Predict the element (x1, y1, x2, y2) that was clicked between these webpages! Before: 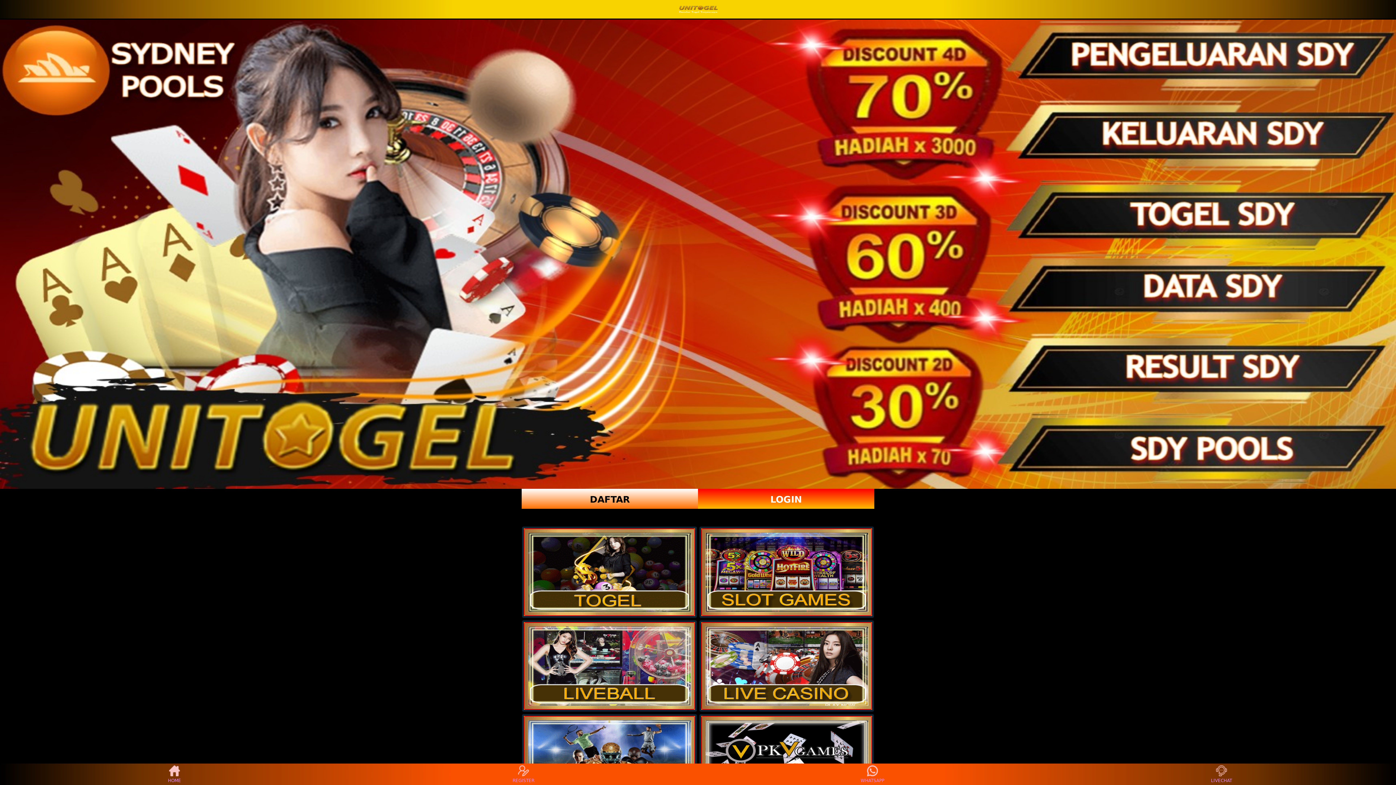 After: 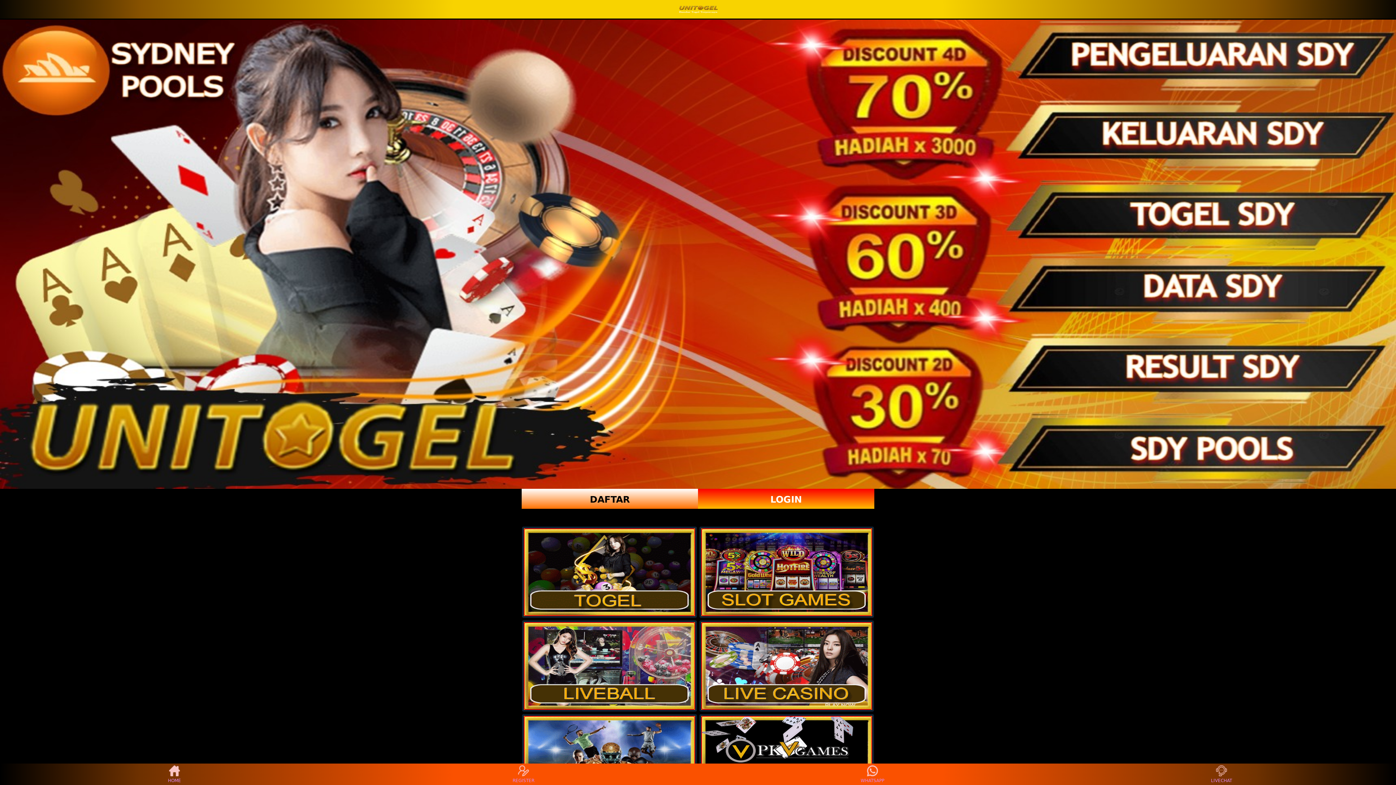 Action: bbox: (524, 622, 695, 710)